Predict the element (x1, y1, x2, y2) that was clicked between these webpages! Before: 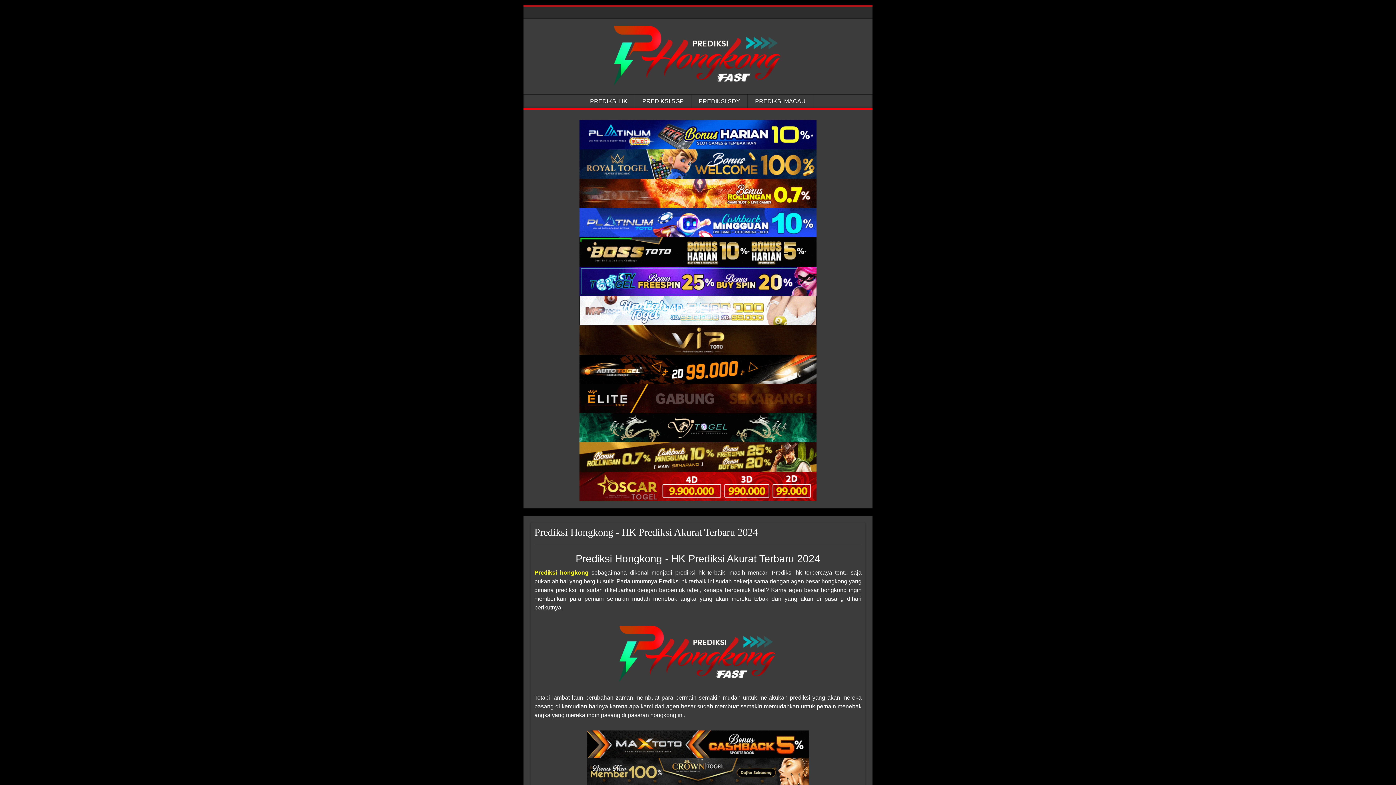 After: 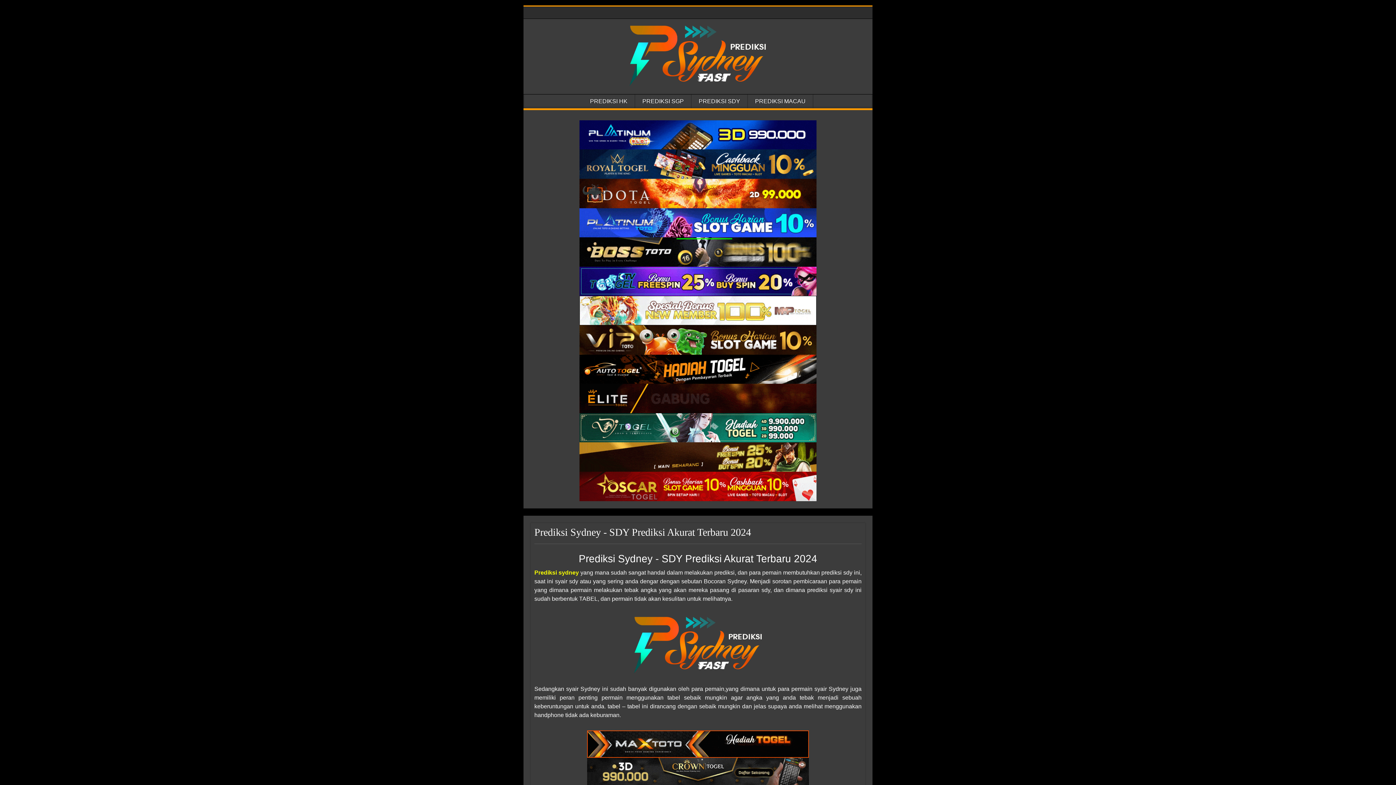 Action: label: PREDIKSI SDY bbox: (698, 98, 740, 104)